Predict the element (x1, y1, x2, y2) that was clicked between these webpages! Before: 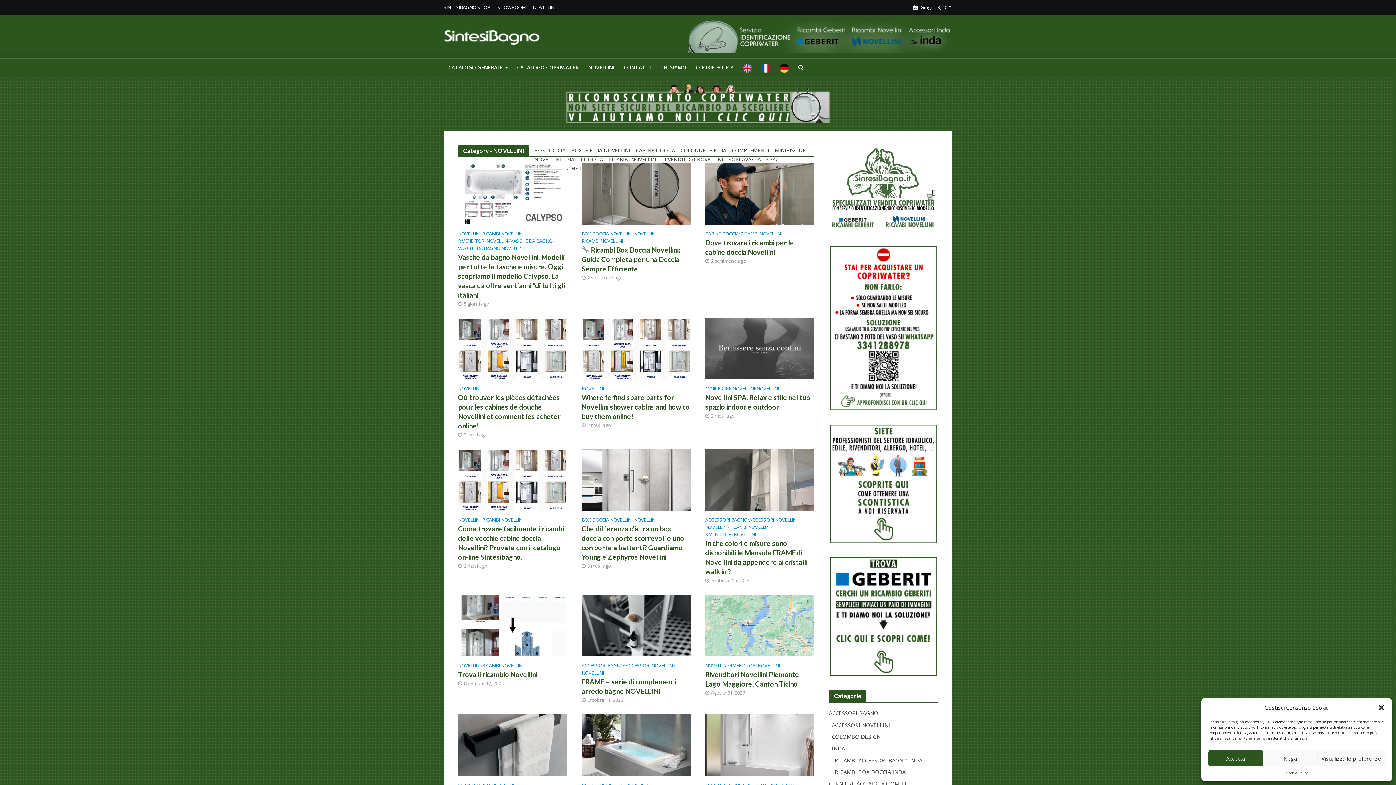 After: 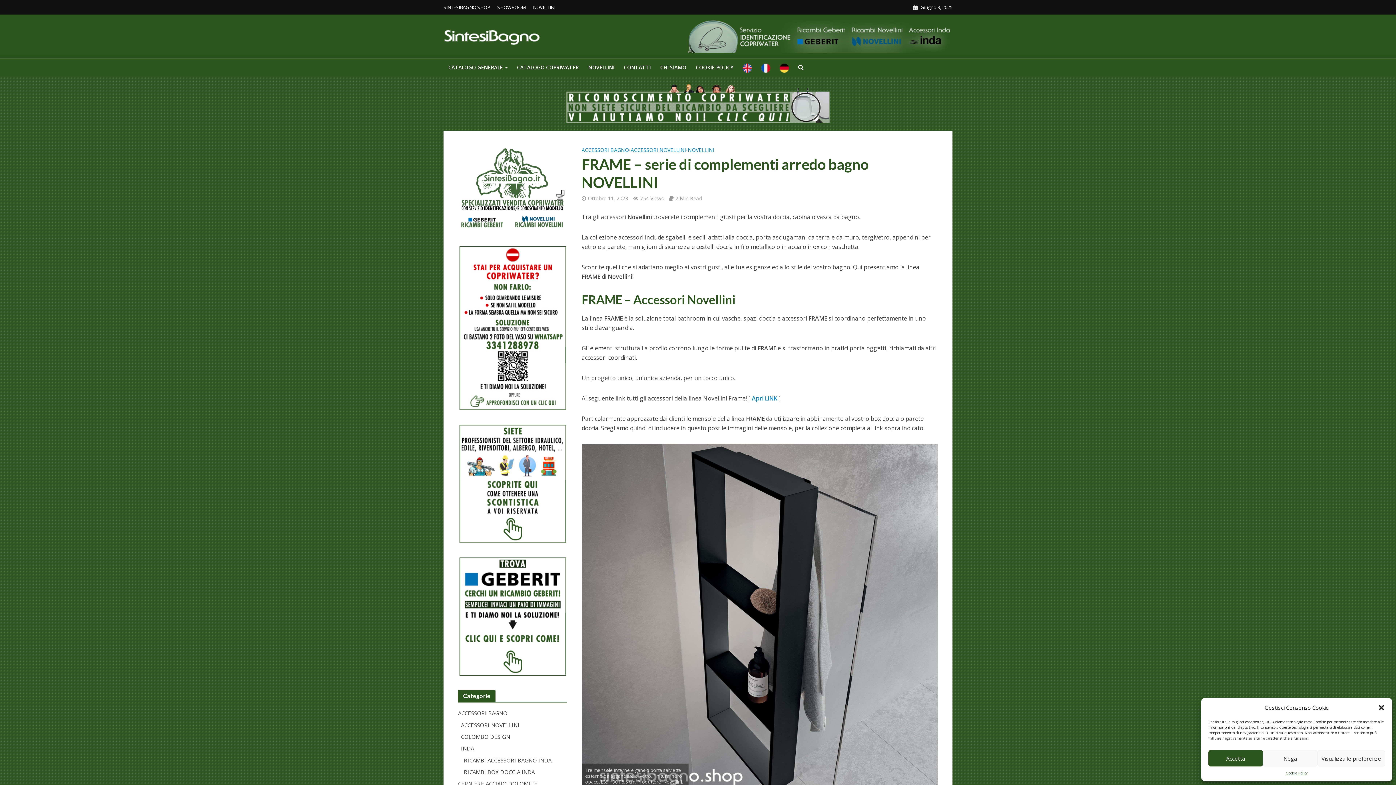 Action: bbox: (581, 621, 690, 629)